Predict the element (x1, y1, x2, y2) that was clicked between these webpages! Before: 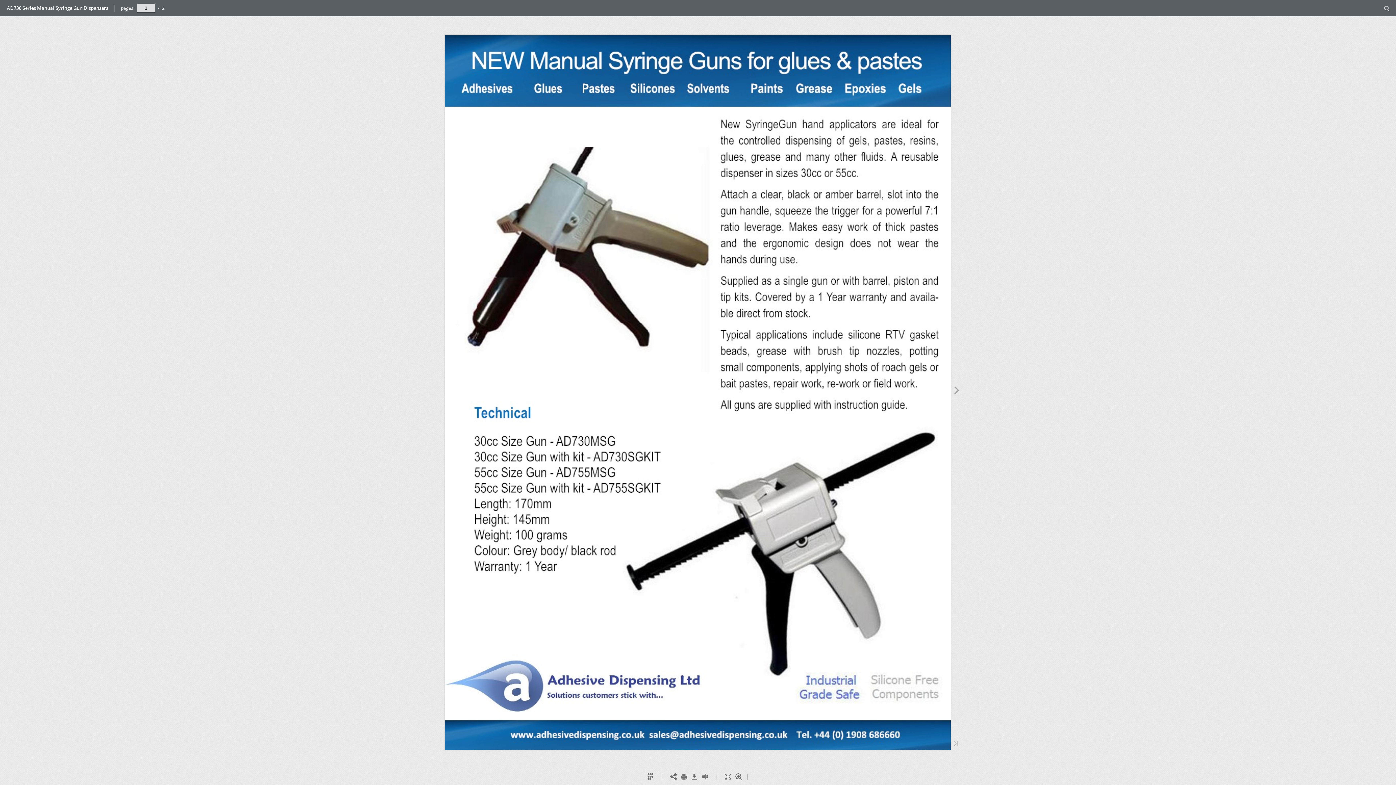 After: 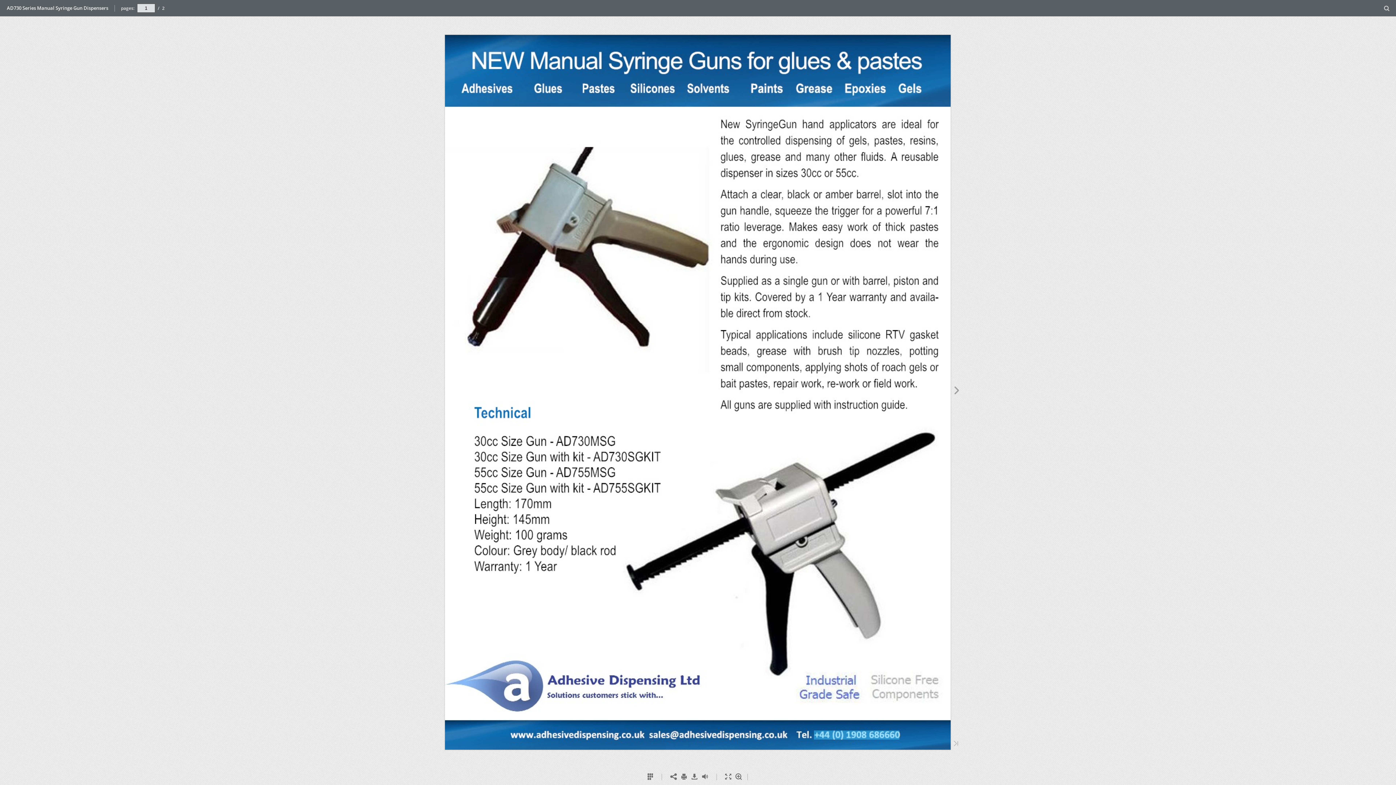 Action: bbox: (814, 731, 899, 739)